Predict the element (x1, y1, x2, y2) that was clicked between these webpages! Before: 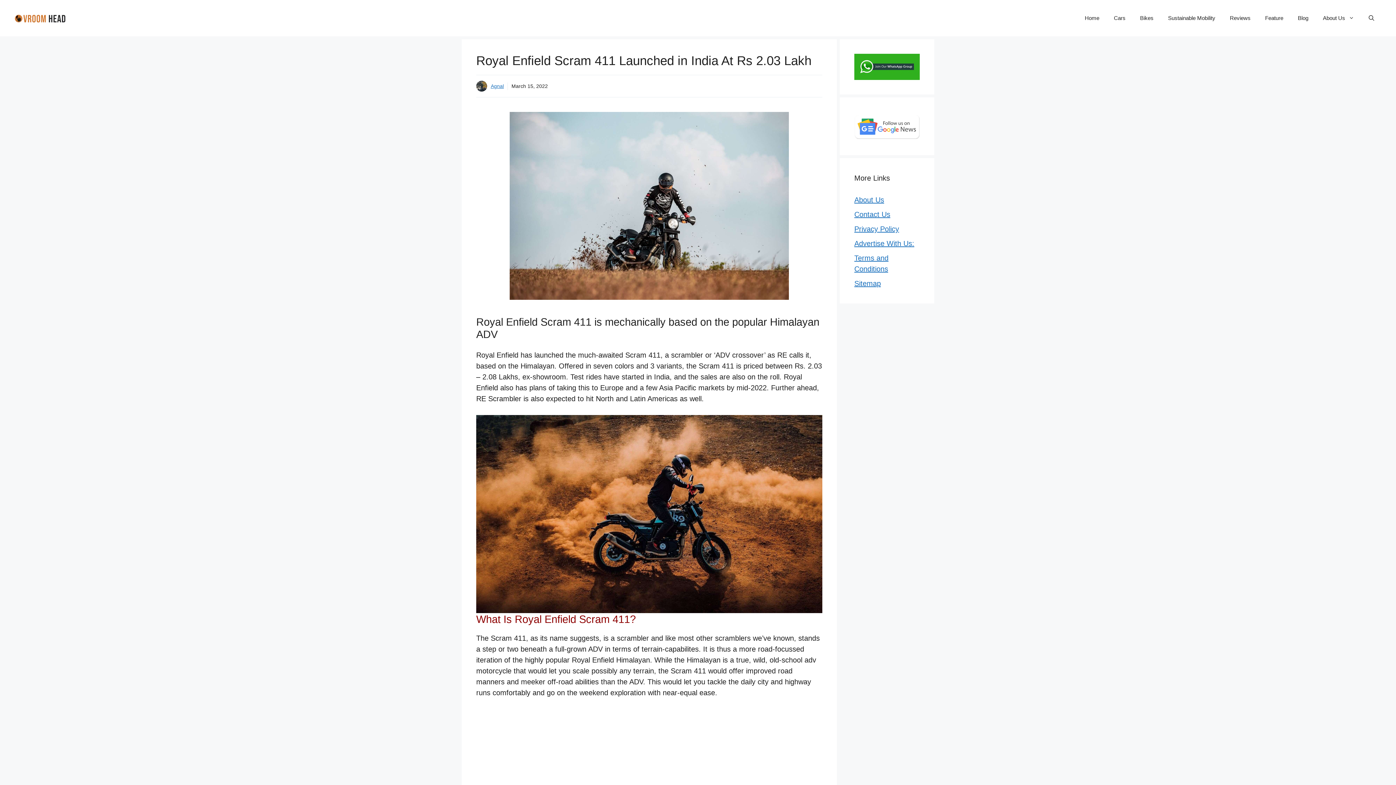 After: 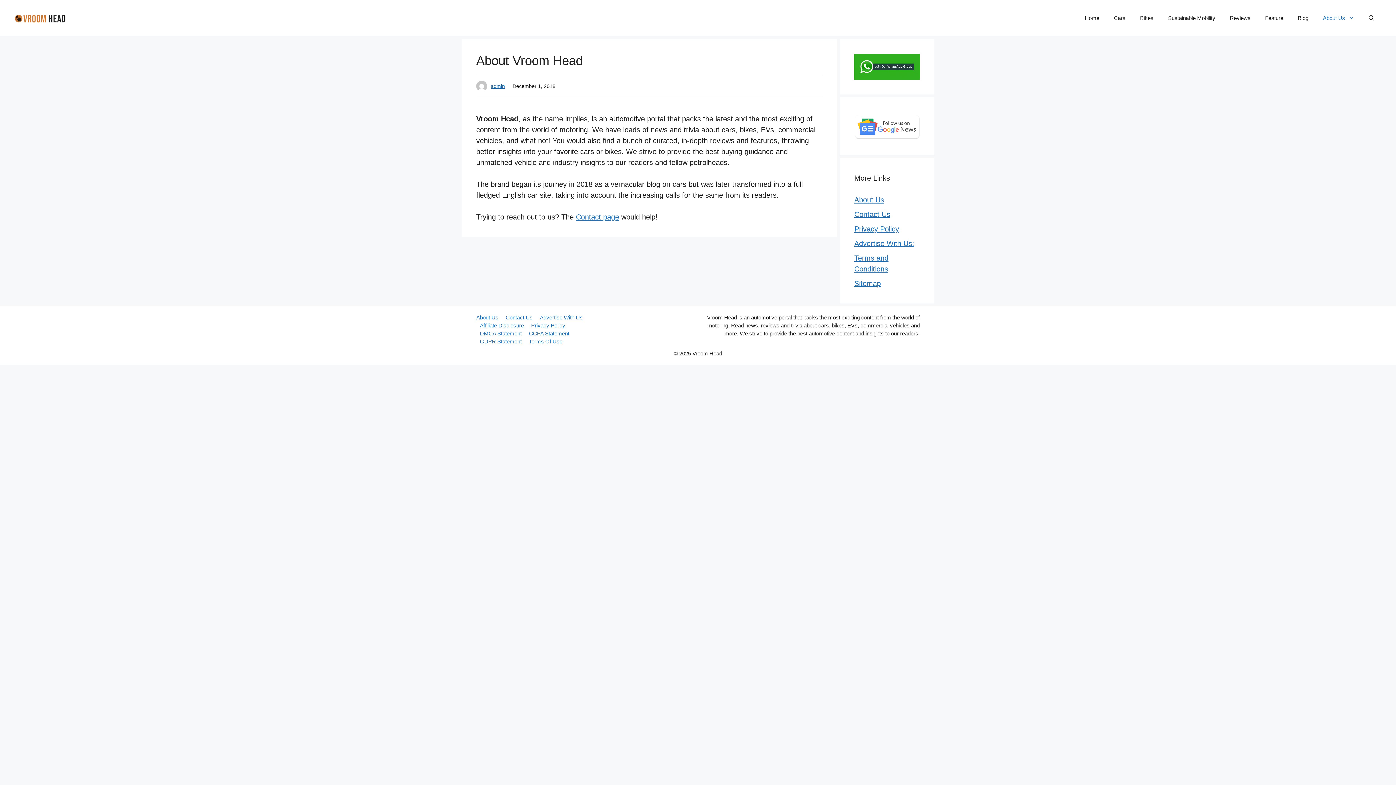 Action: label: About Us bbox: (854, 196, 884, 204)